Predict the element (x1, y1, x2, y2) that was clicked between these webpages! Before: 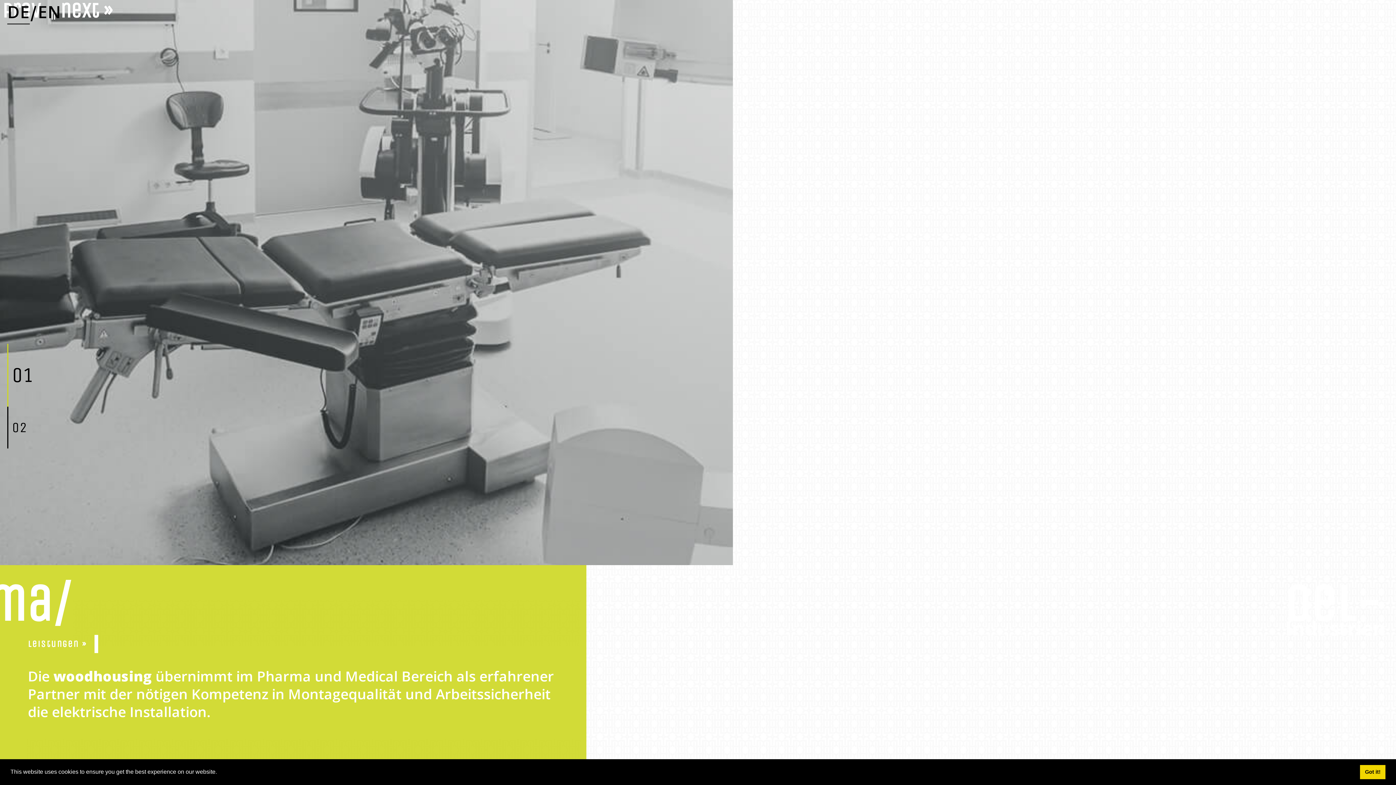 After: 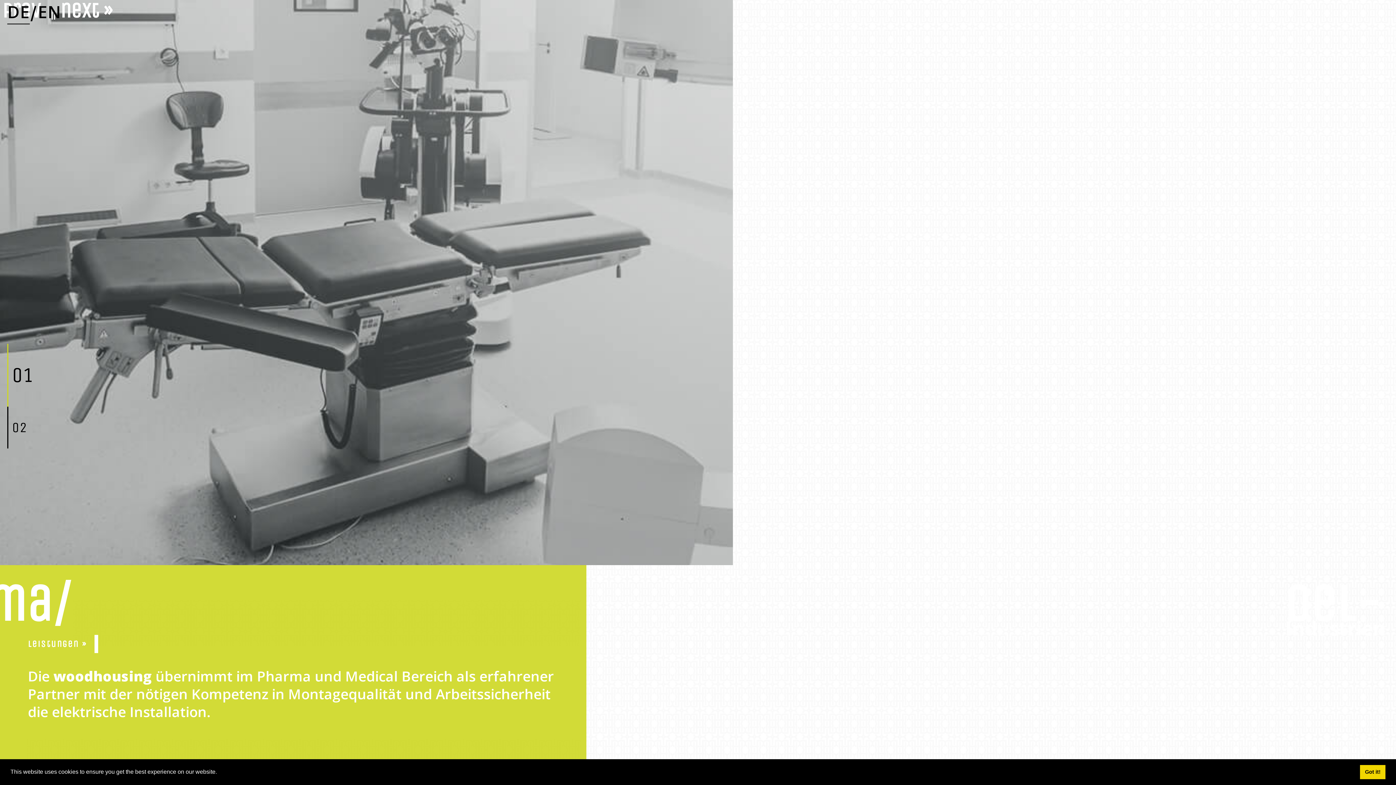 Action: label: Industrien bbox: (109, 111, 209, 124)